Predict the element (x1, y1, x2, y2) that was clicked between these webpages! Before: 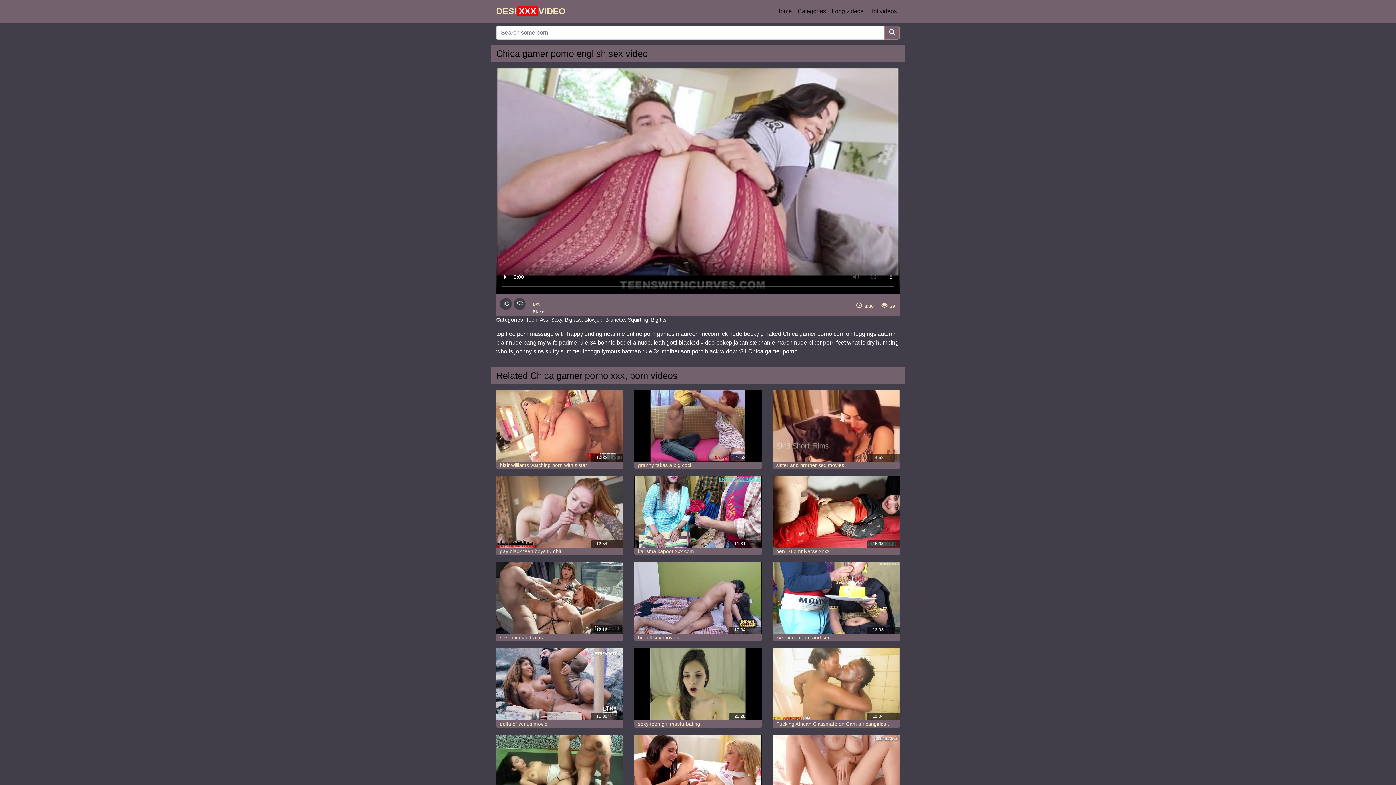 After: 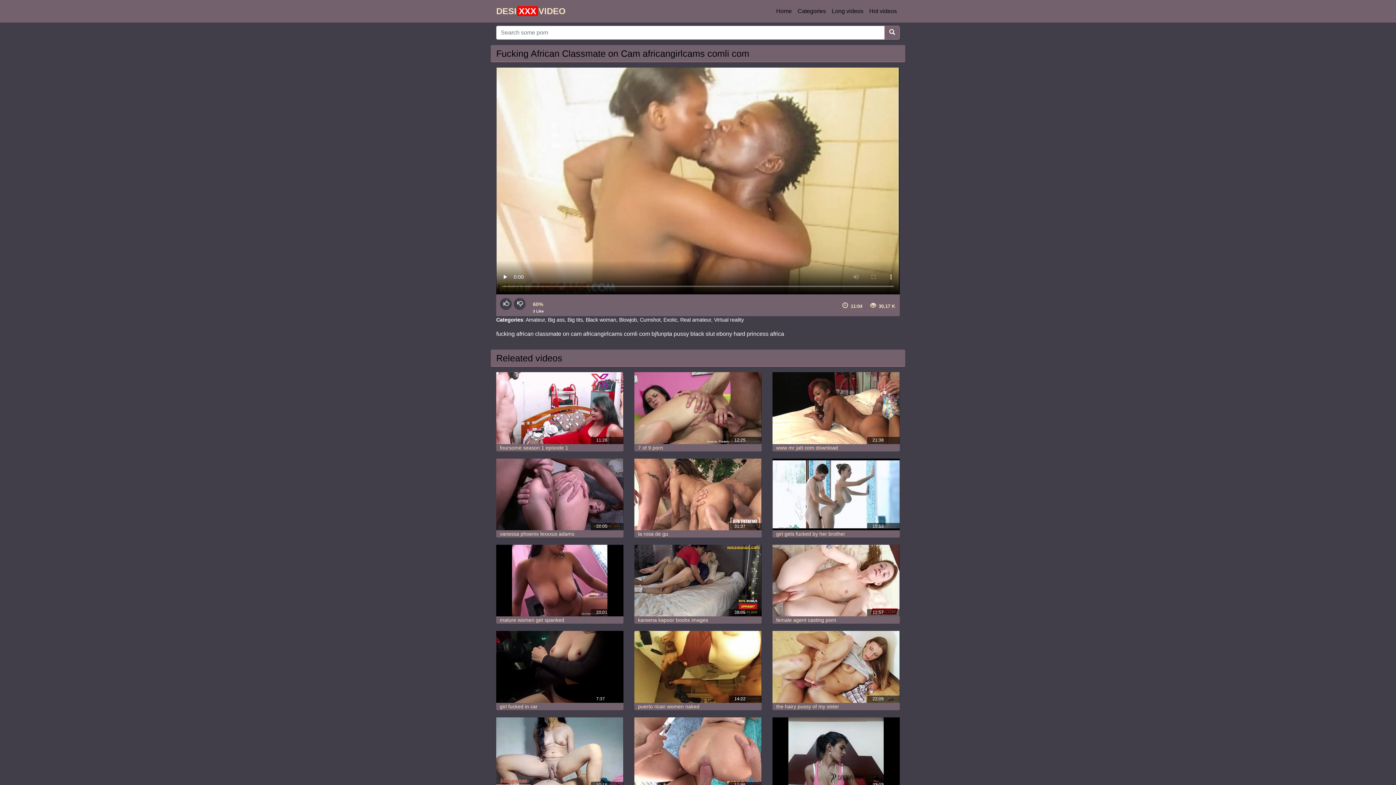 Action: label: Fucking African Classmate on Cam africangirlcams comli com bbox: (776, 721, 918, 727)